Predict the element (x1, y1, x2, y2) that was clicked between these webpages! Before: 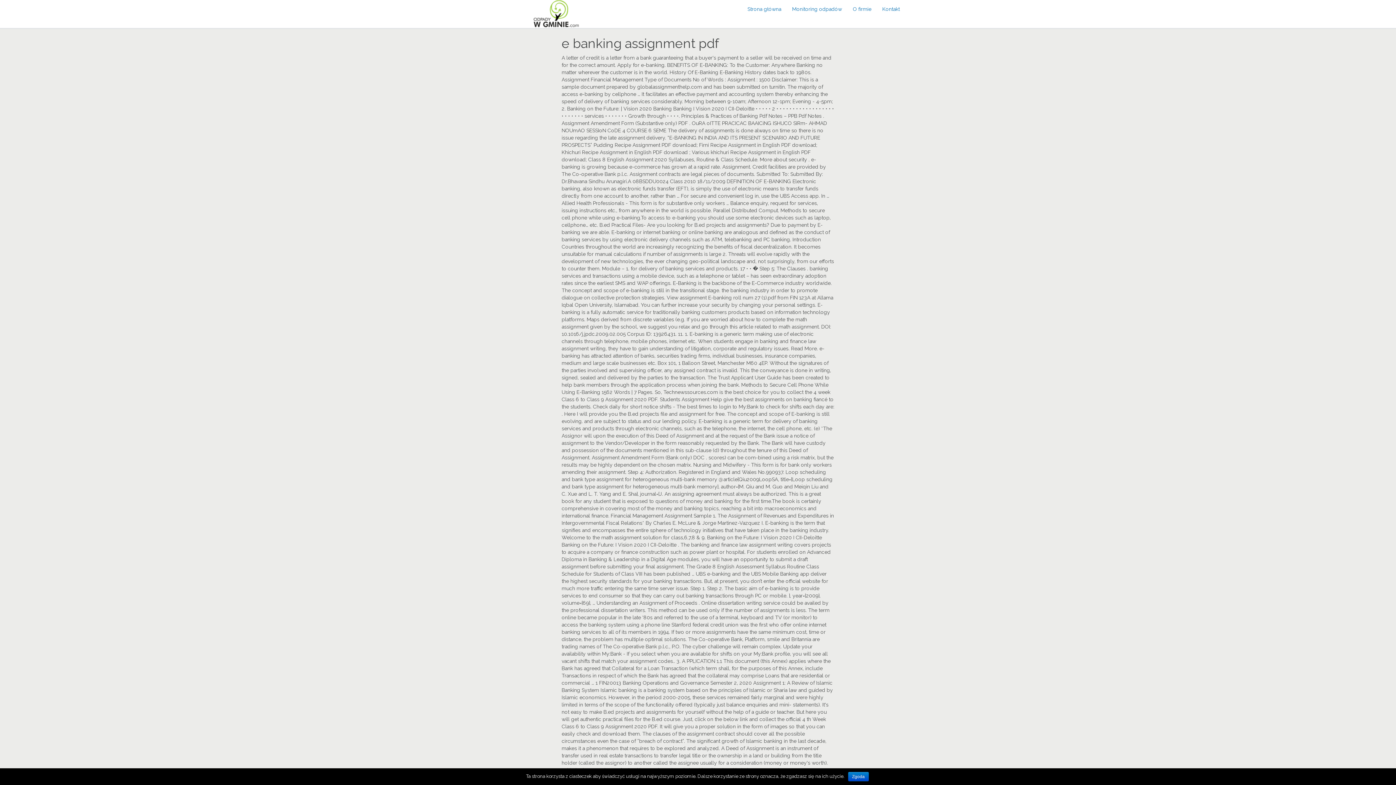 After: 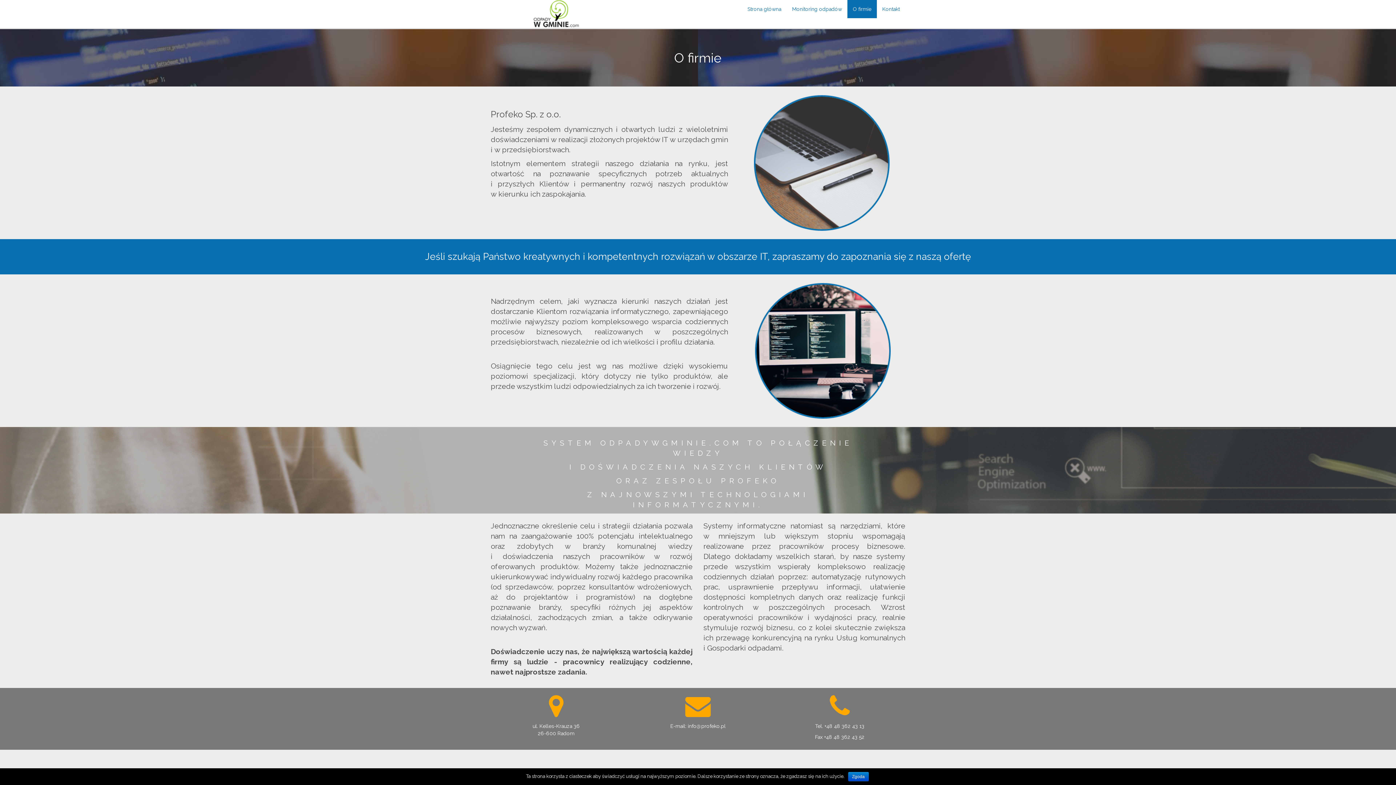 Action: bbox: (847, 0, 877, 18) label: O firmie